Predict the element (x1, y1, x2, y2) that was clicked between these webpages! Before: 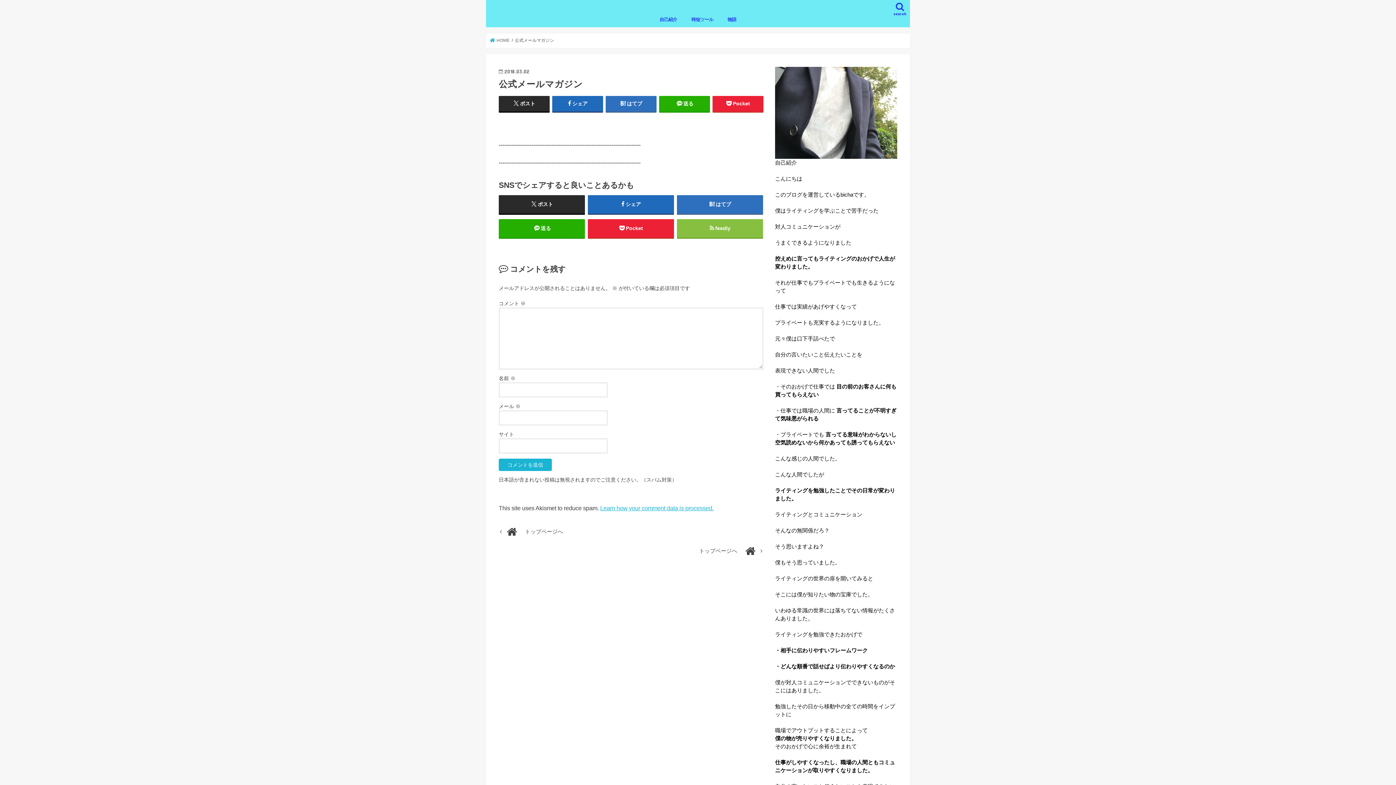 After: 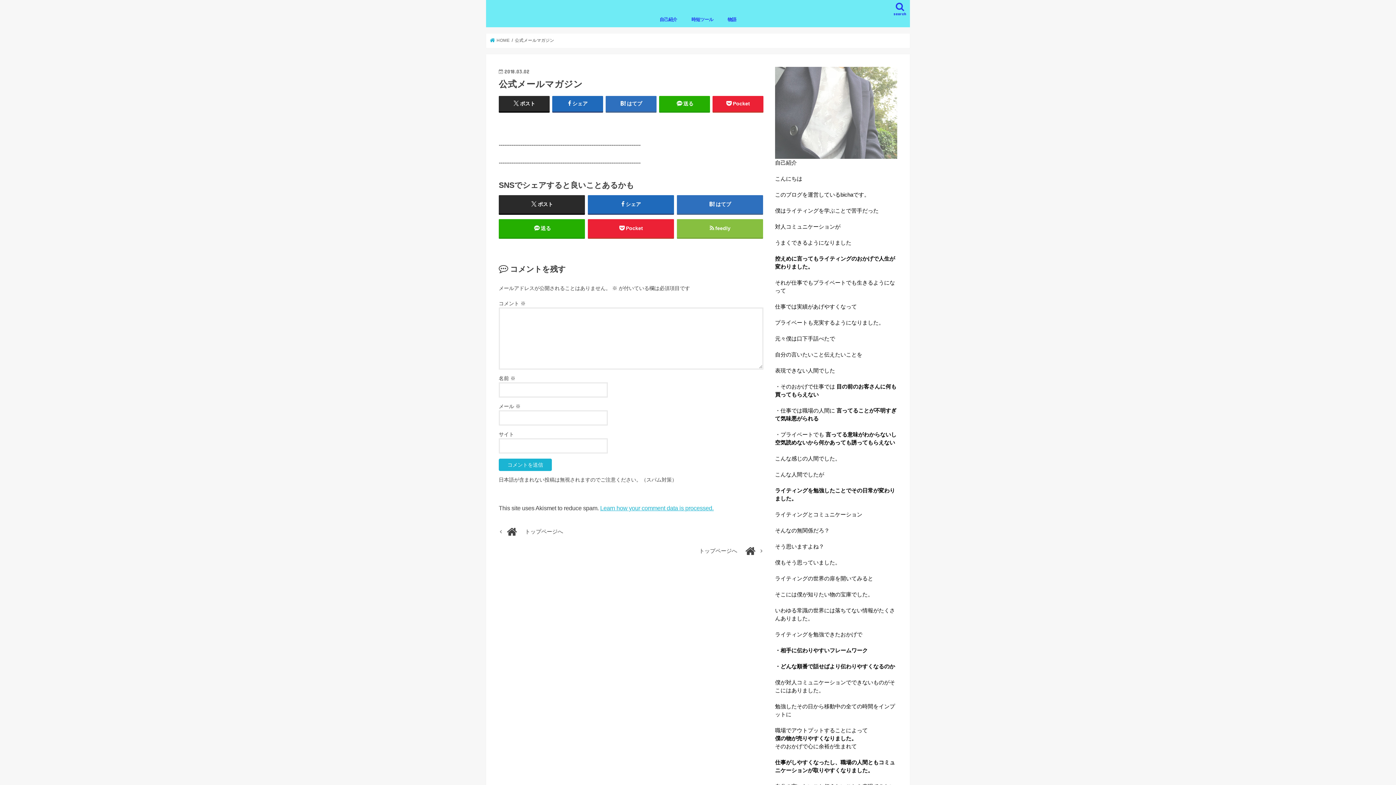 Action: bbox: (775, 151, 897, 157)